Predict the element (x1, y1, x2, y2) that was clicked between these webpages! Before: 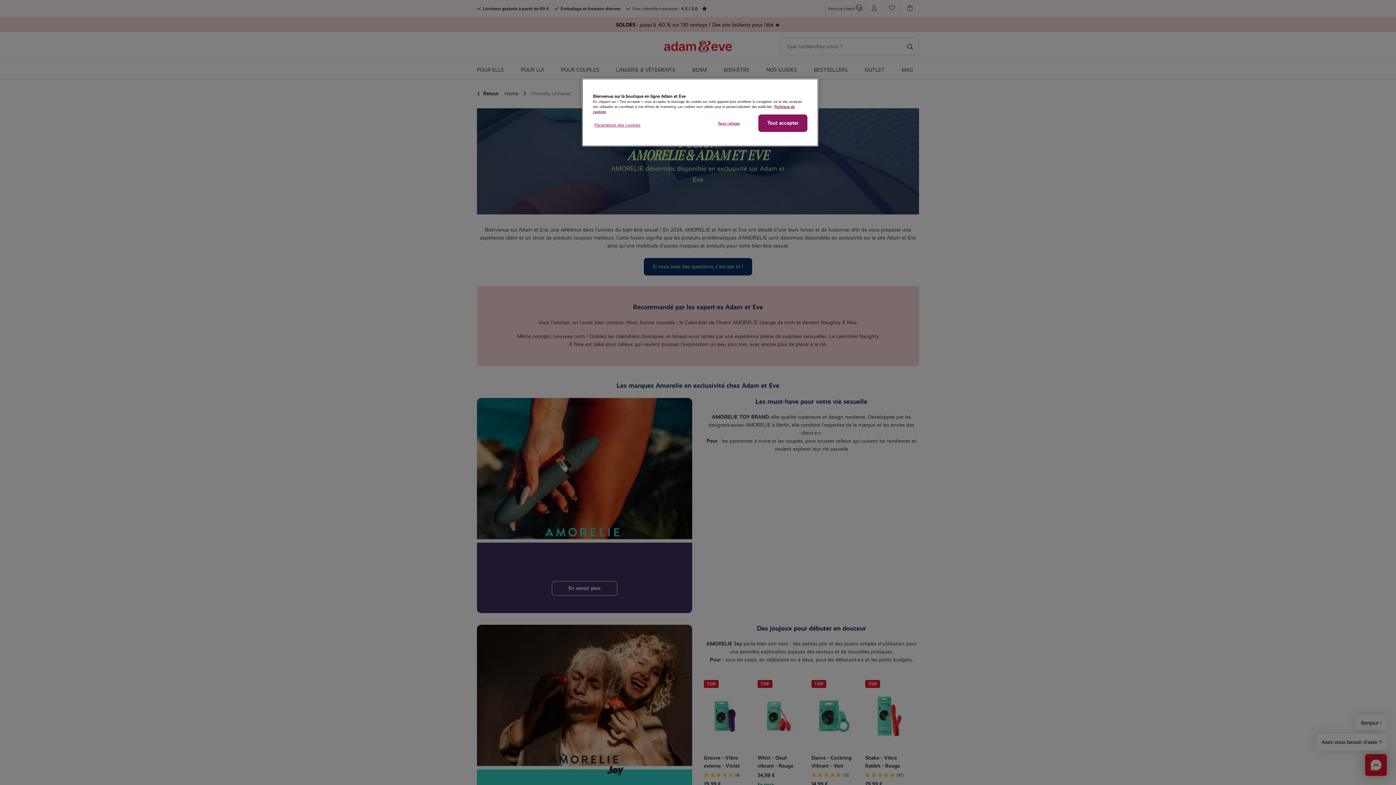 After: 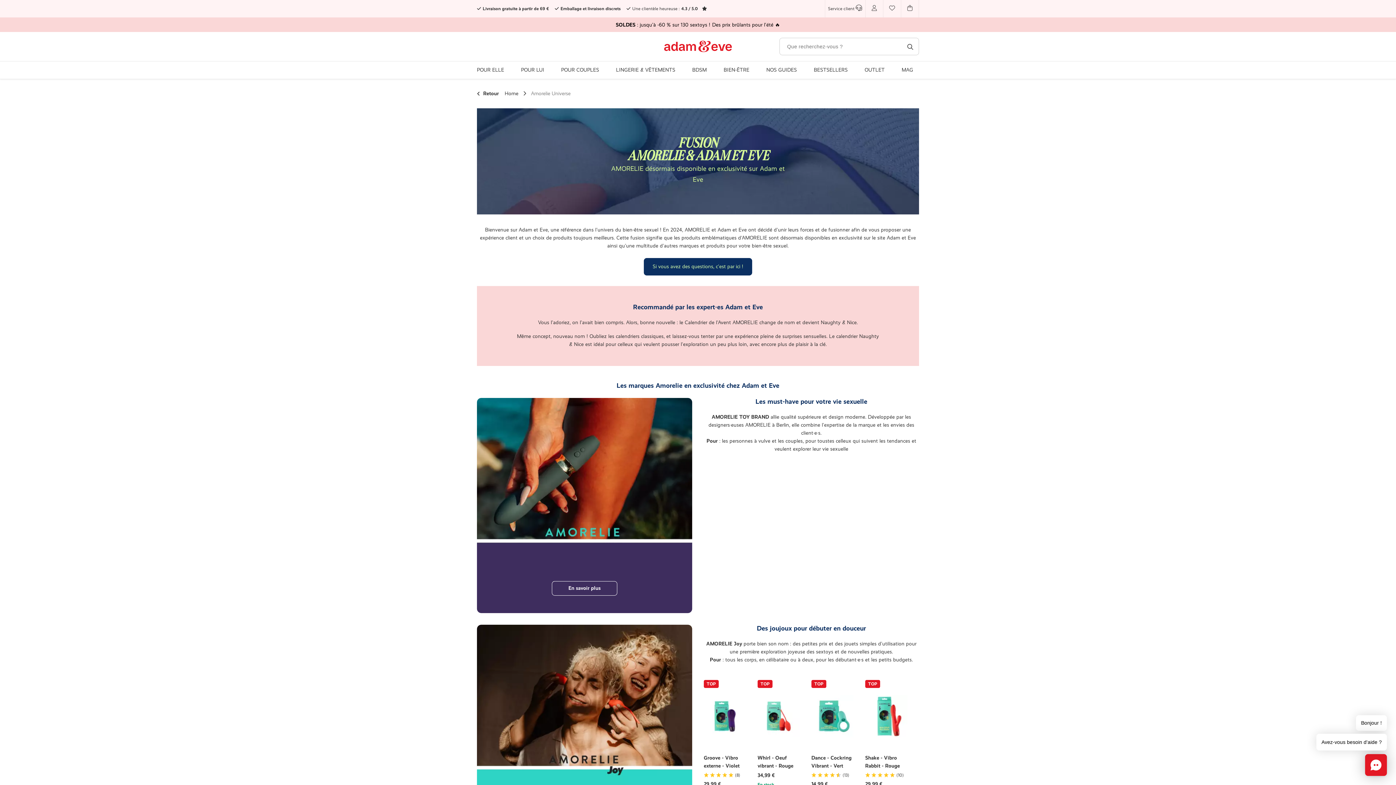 Action: bbox: (758, 114, 807, 132) label: Tout accepter